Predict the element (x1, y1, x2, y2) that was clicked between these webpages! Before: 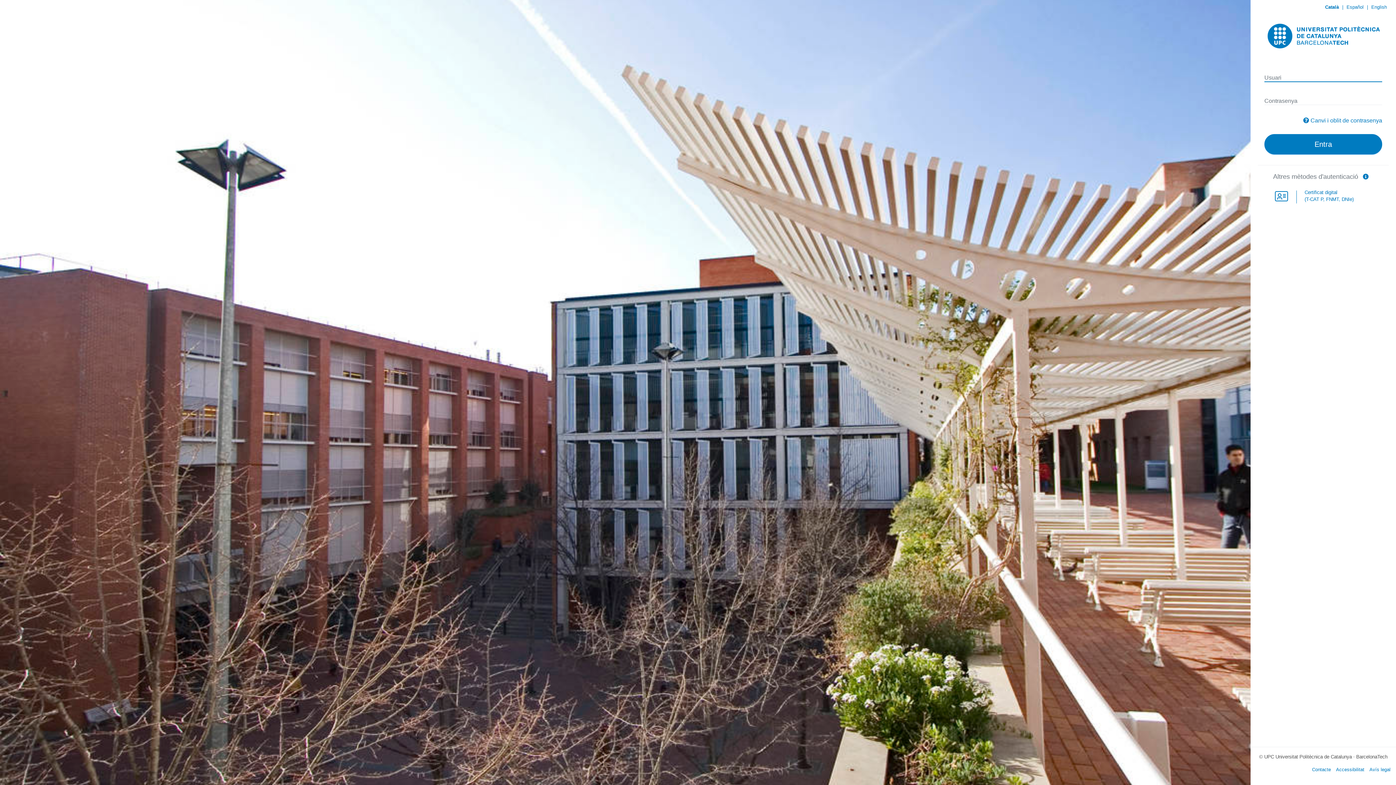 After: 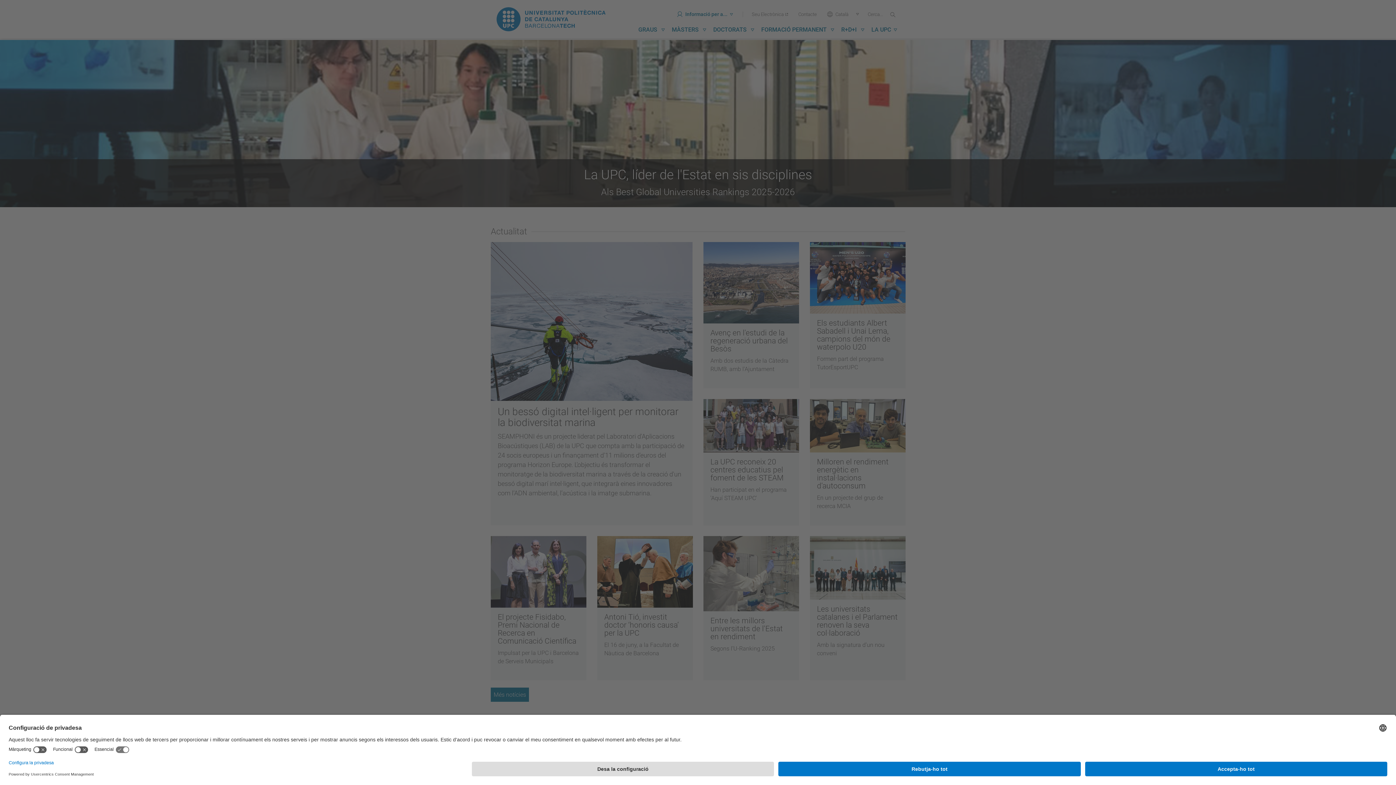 Action: bbox: (1269, 32, 1387, 38)